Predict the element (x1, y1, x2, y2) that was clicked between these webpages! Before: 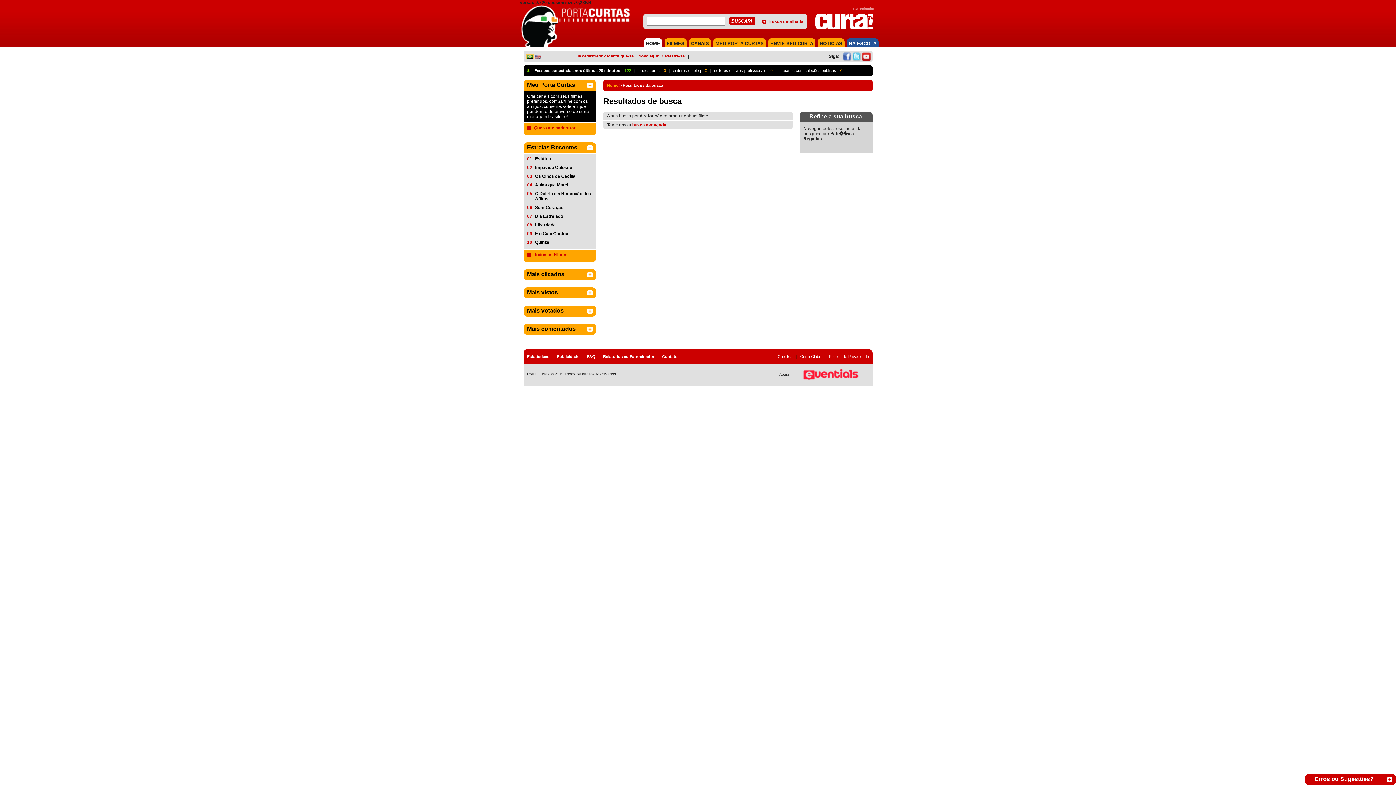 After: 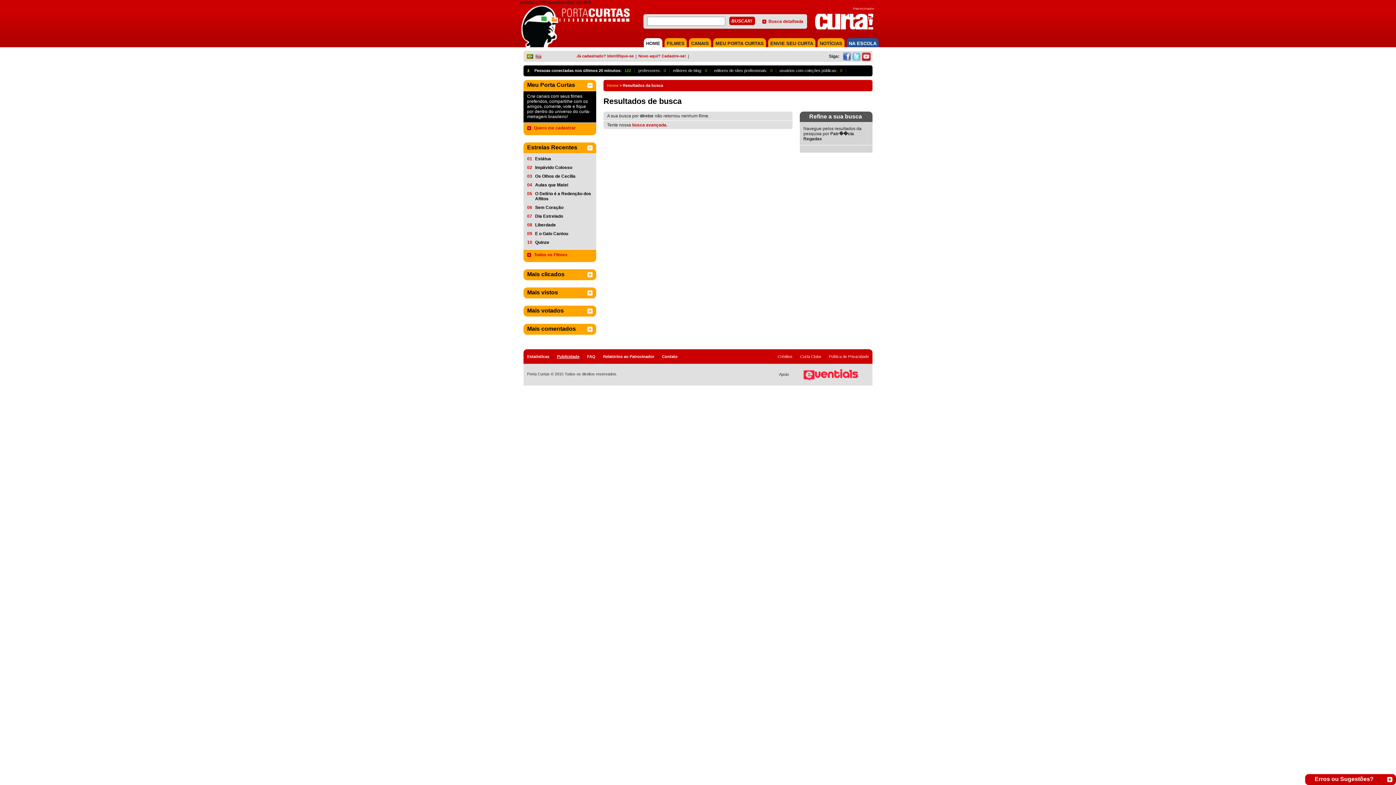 Action: bbox: (557, 354, 579, 358) label: Publicidade